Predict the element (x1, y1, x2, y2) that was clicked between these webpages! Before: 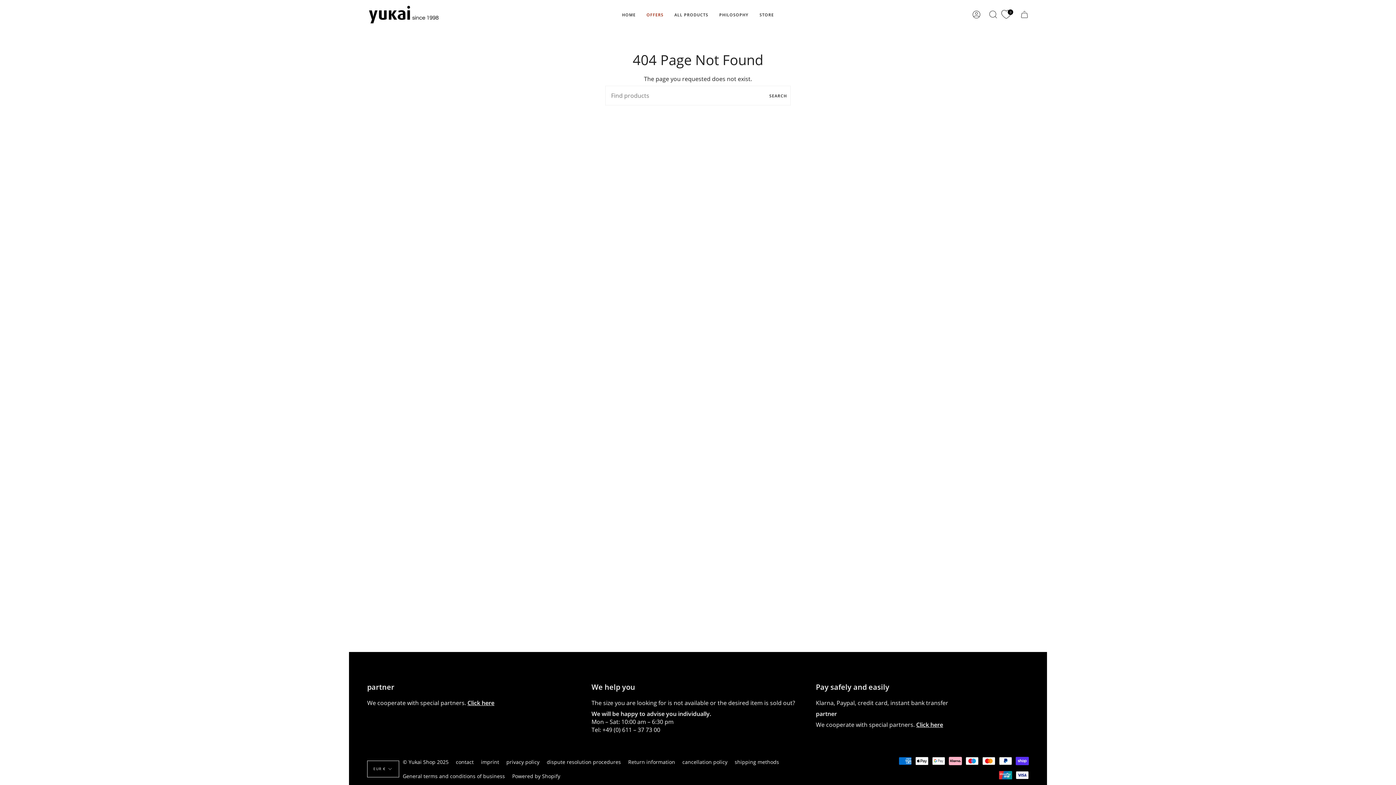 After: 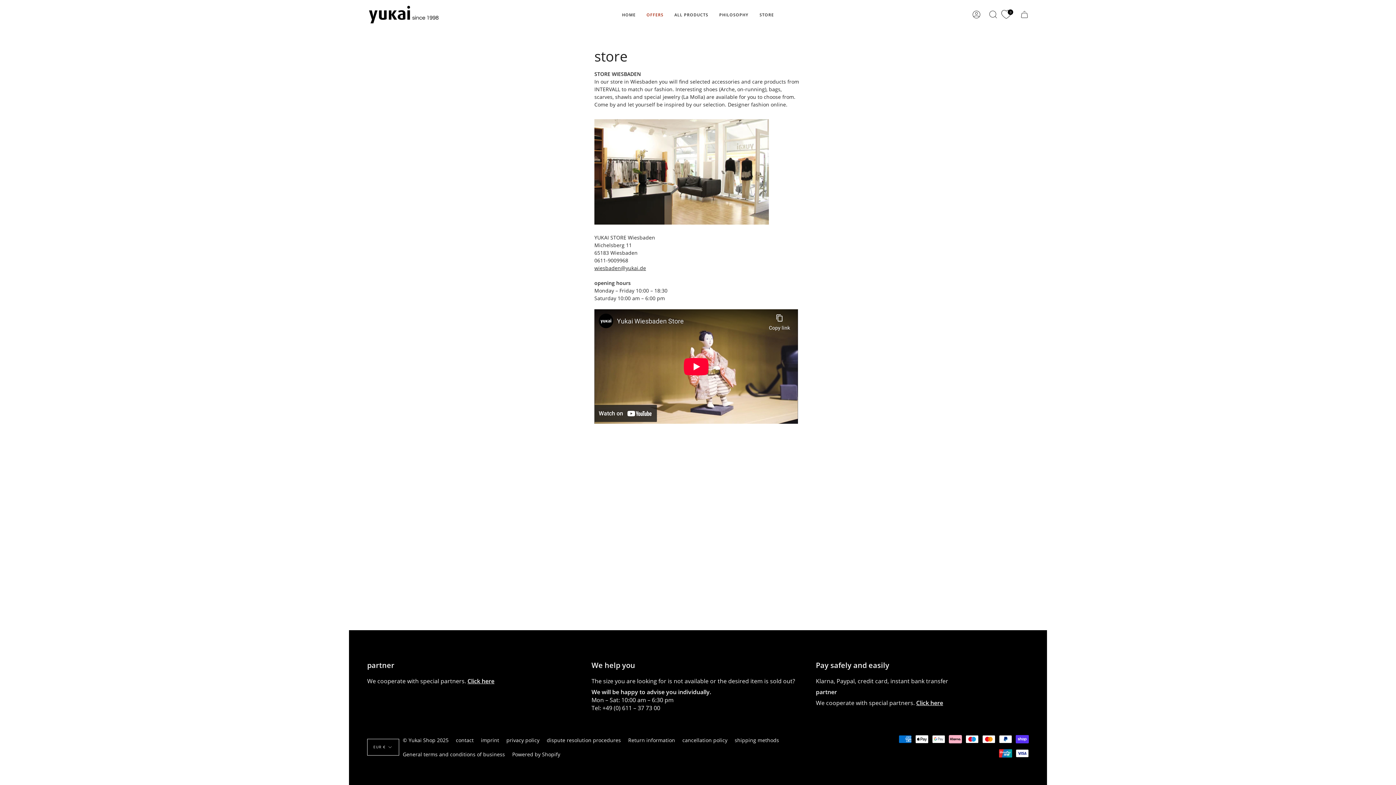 Action: label: STORE bbox: (754, 0, 779, 29)